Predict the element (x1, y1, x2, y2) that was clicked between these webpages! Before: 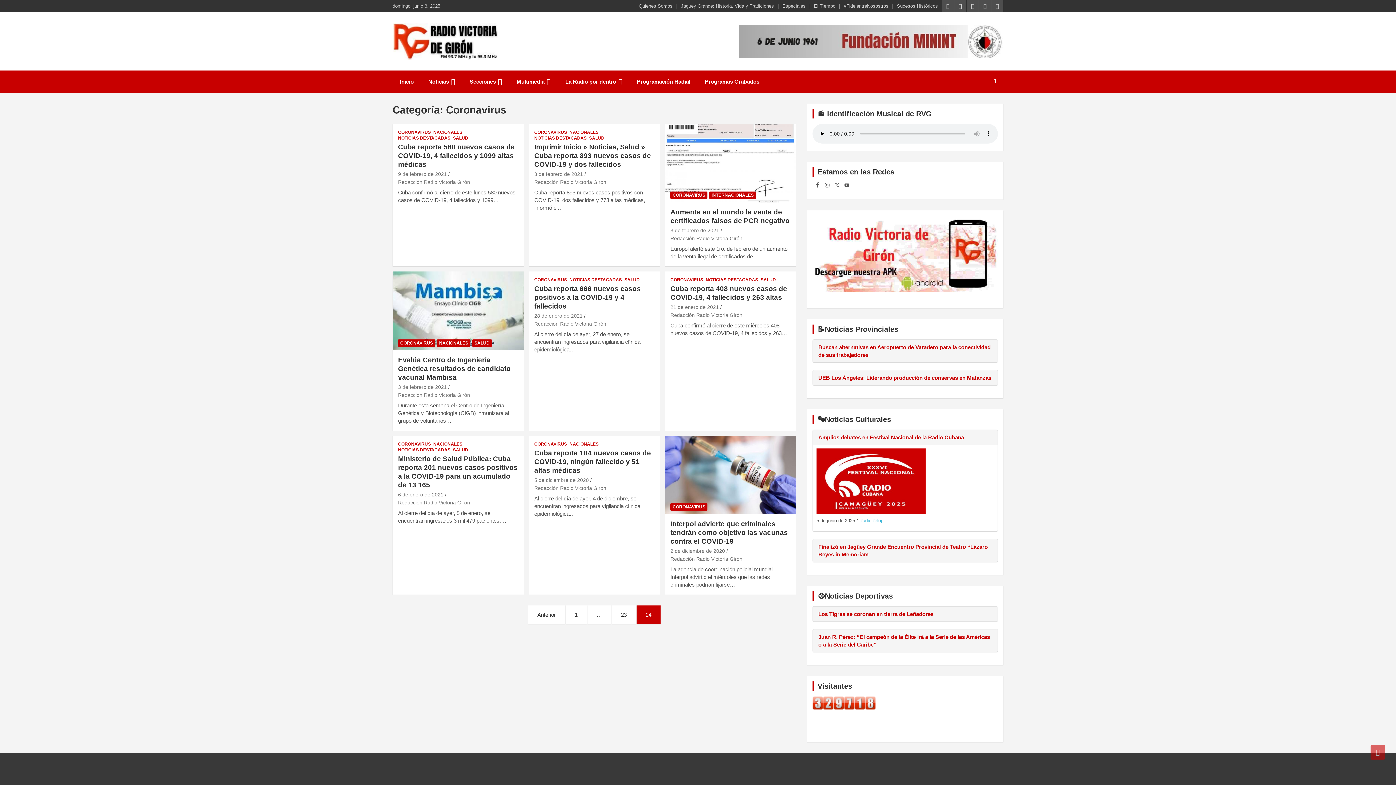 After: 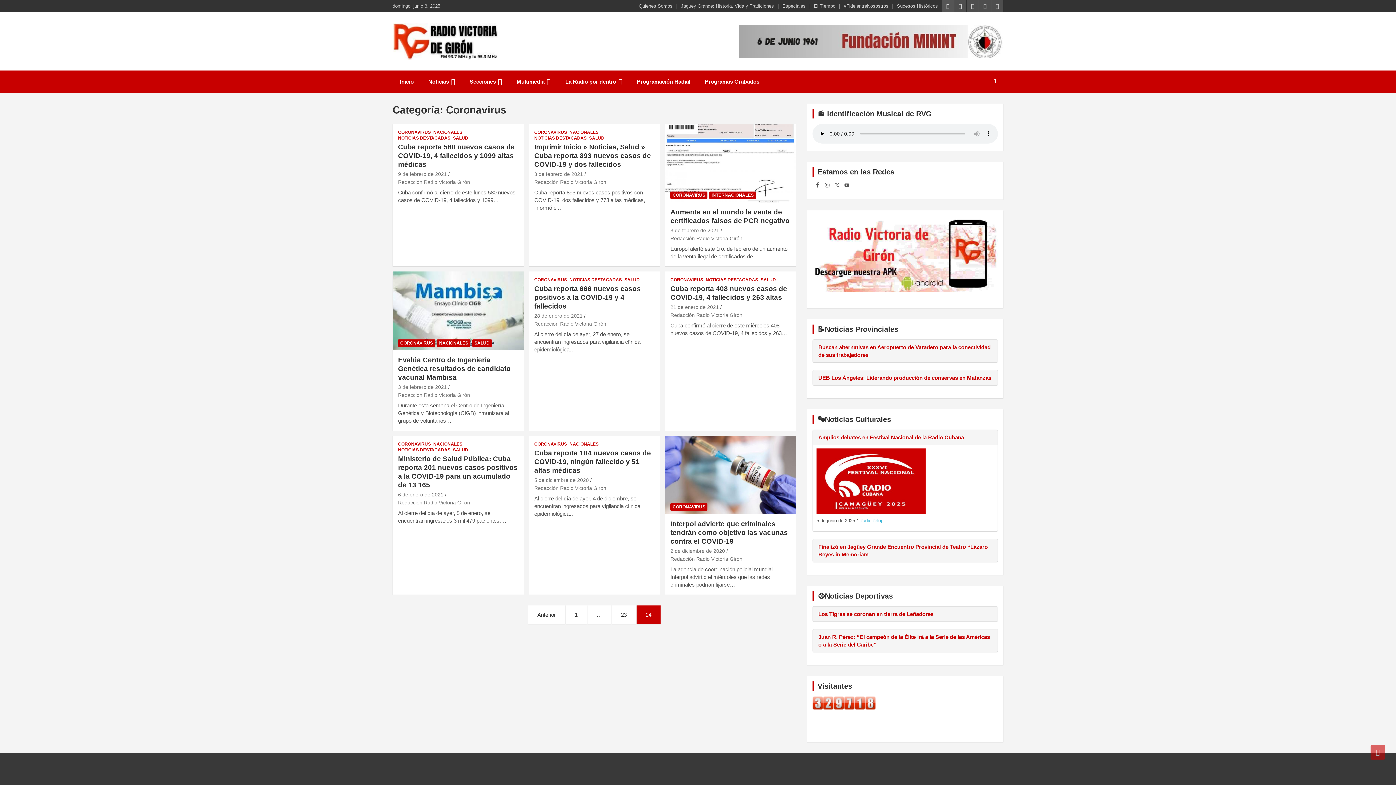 Action: bbox: (942, 0, 954, 12)